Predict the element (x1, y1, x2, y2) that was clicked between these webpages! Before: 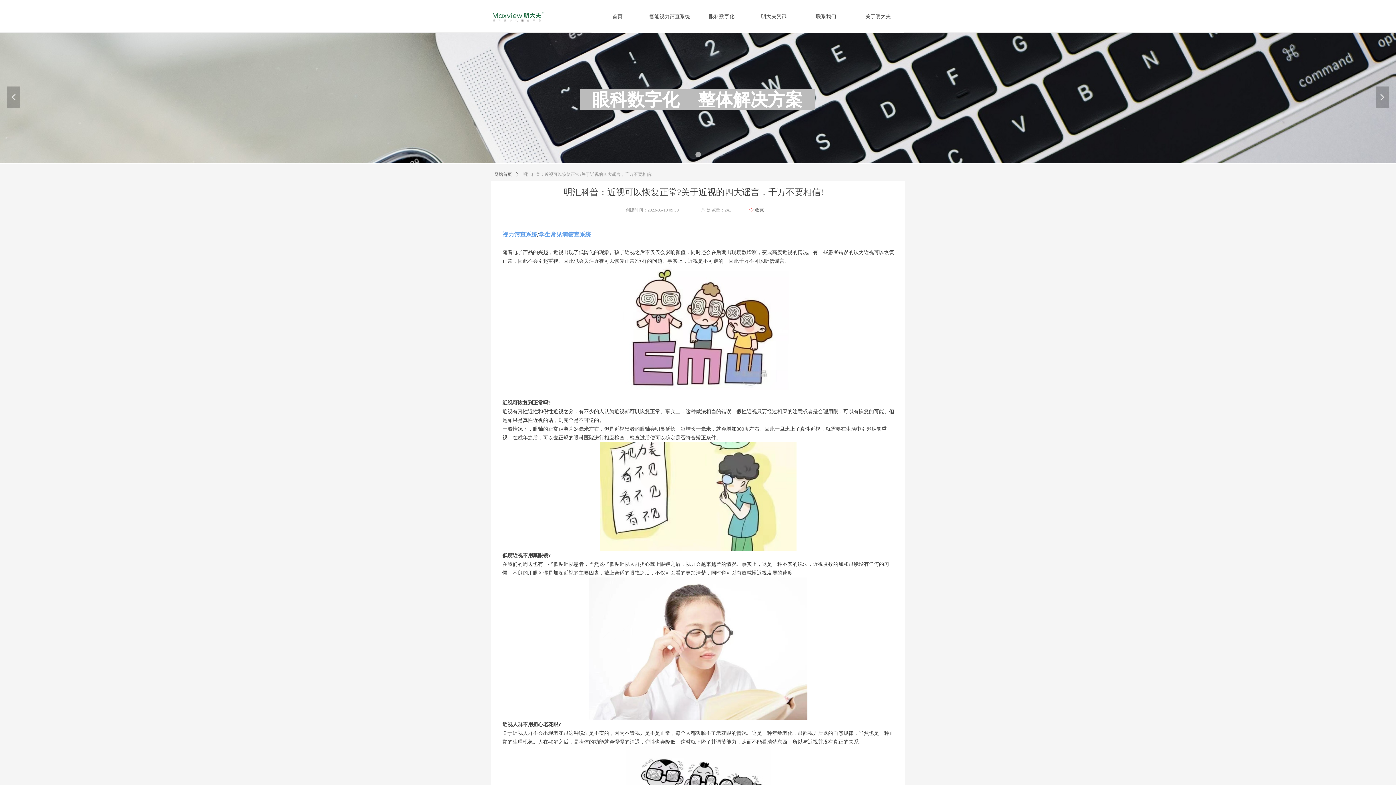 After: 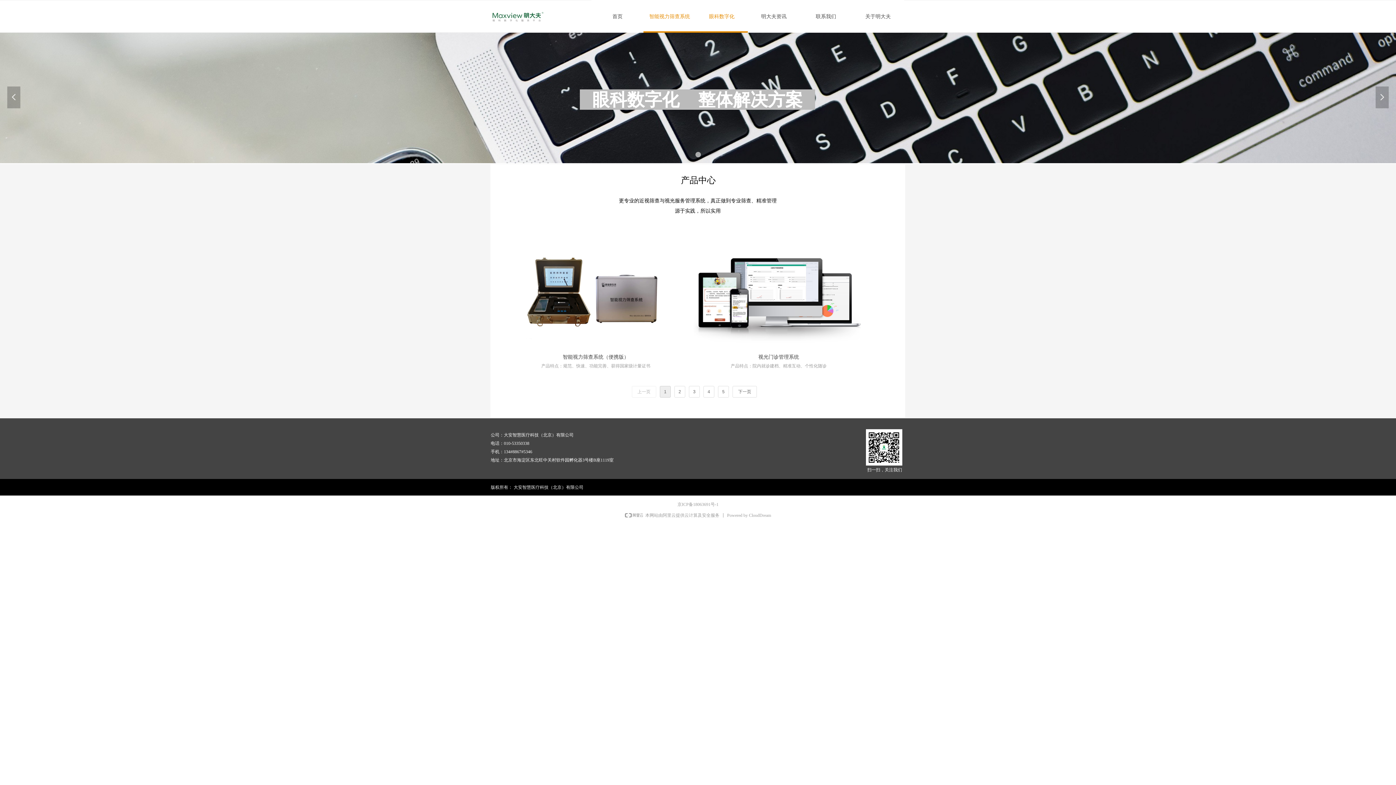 Action: label: 学生常见病筛查系统 bbox: (538, 231, 591, 237)